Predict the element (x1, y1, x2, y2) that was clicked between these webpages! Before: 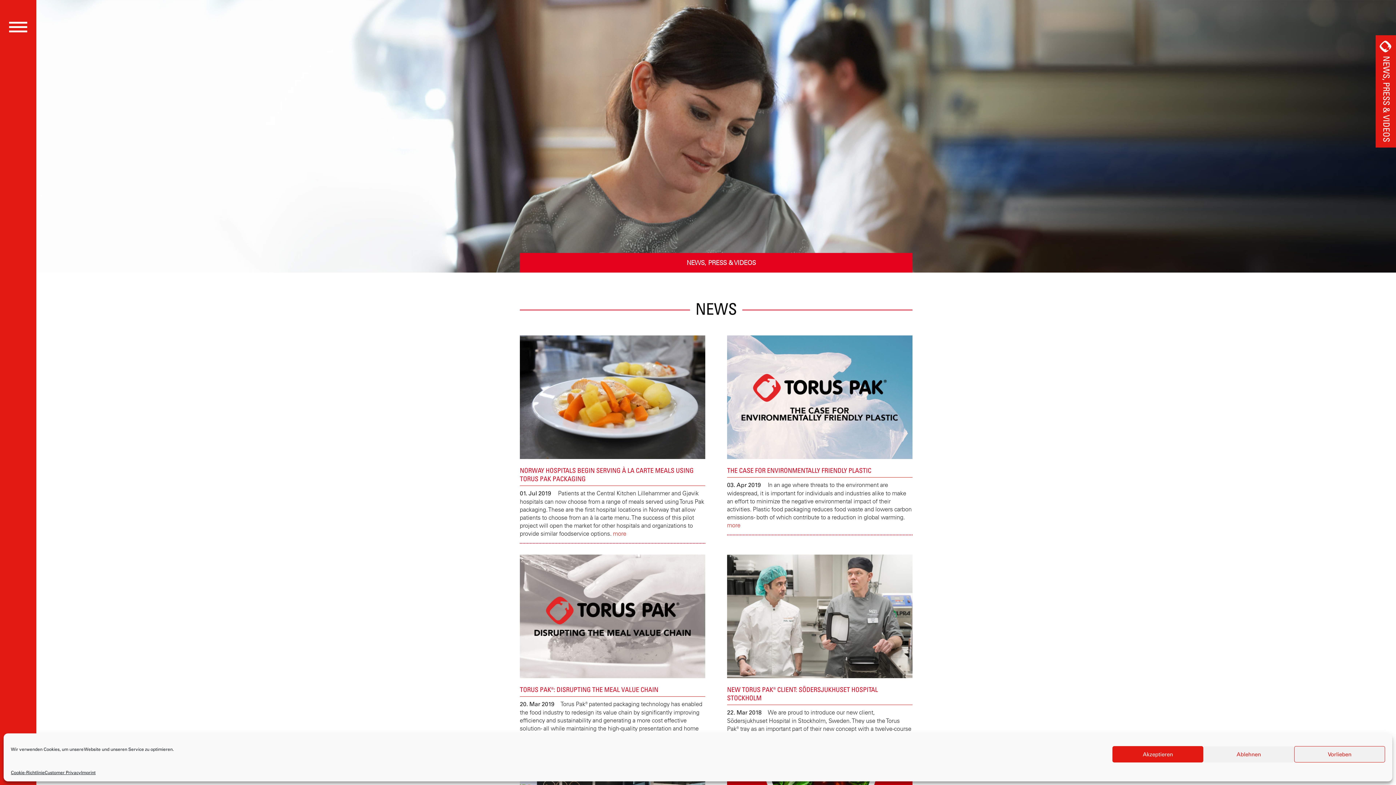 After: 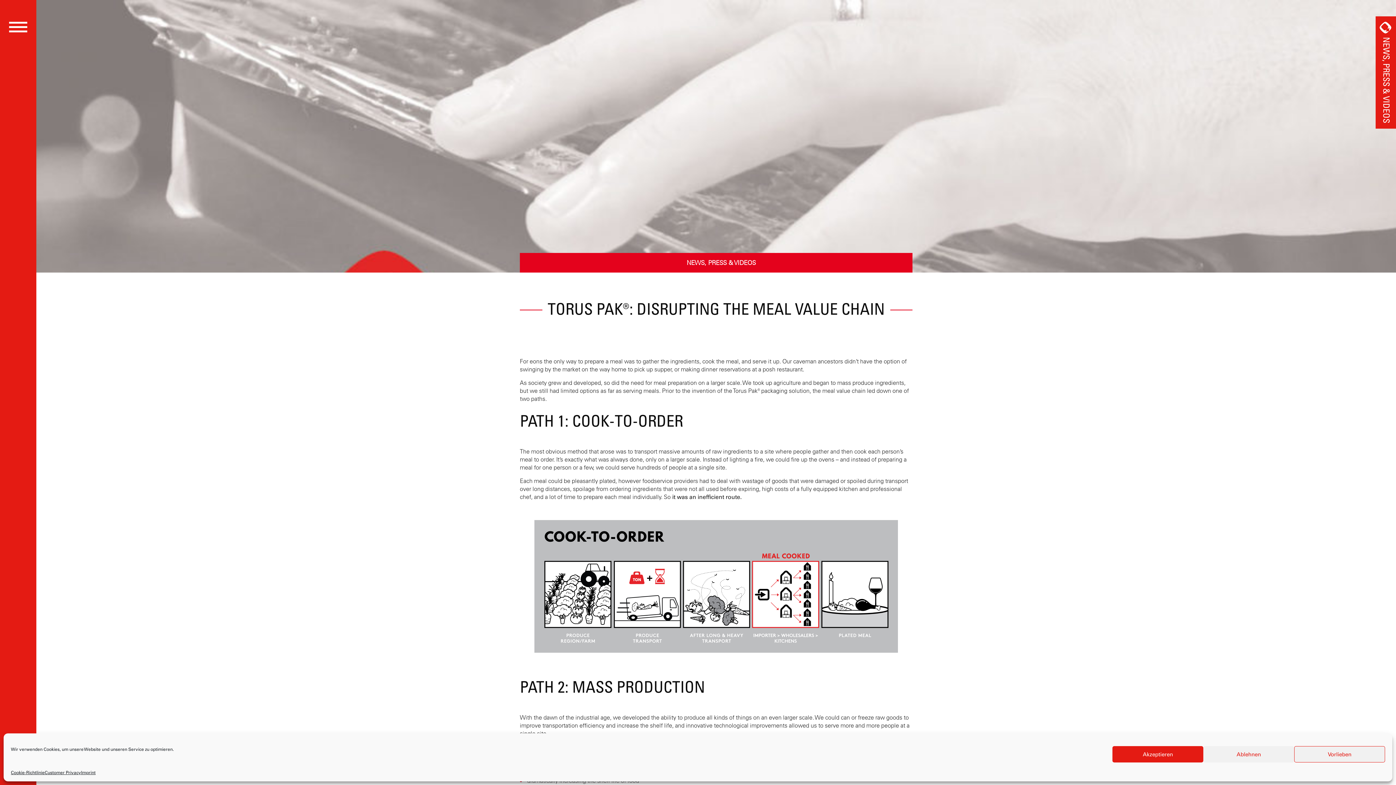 Action: bbox: (520, 554, 705, 678)